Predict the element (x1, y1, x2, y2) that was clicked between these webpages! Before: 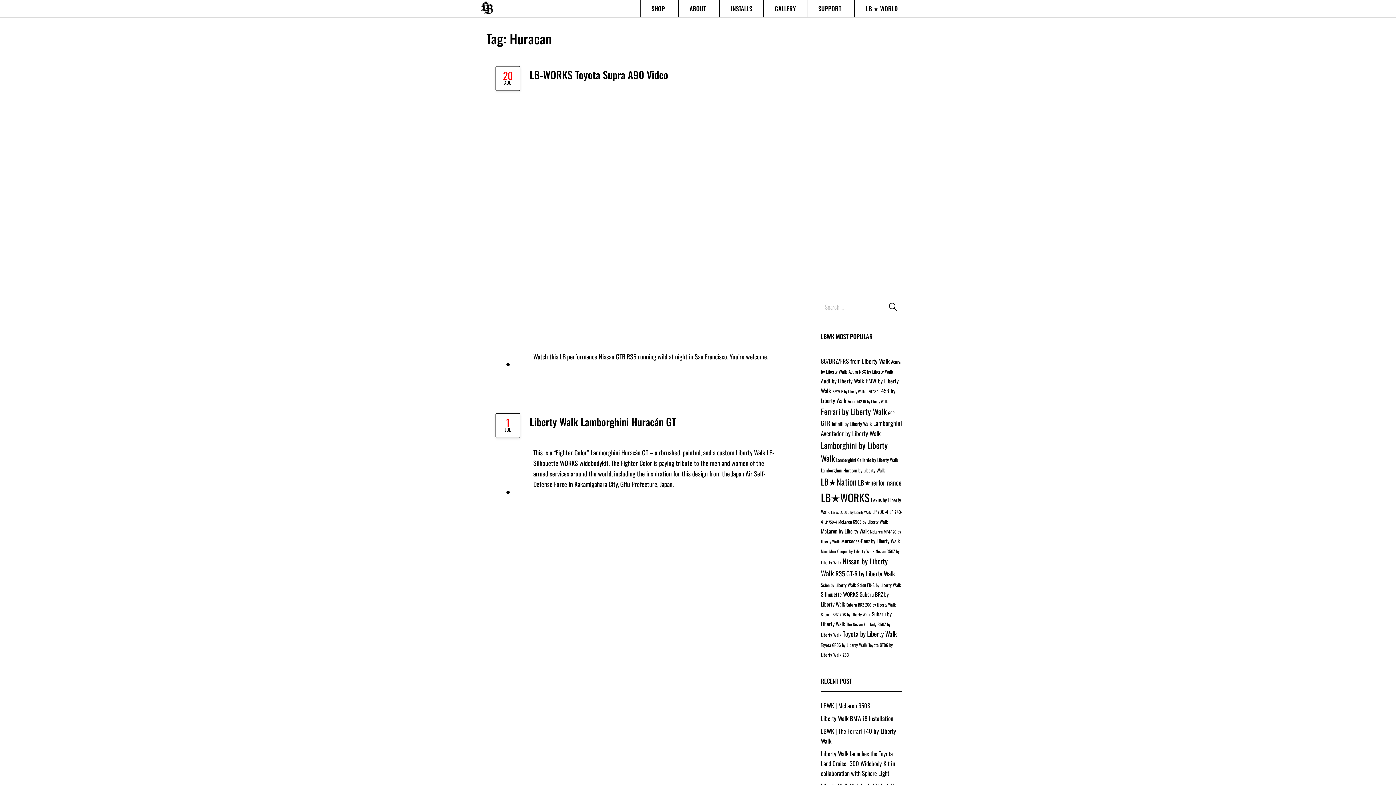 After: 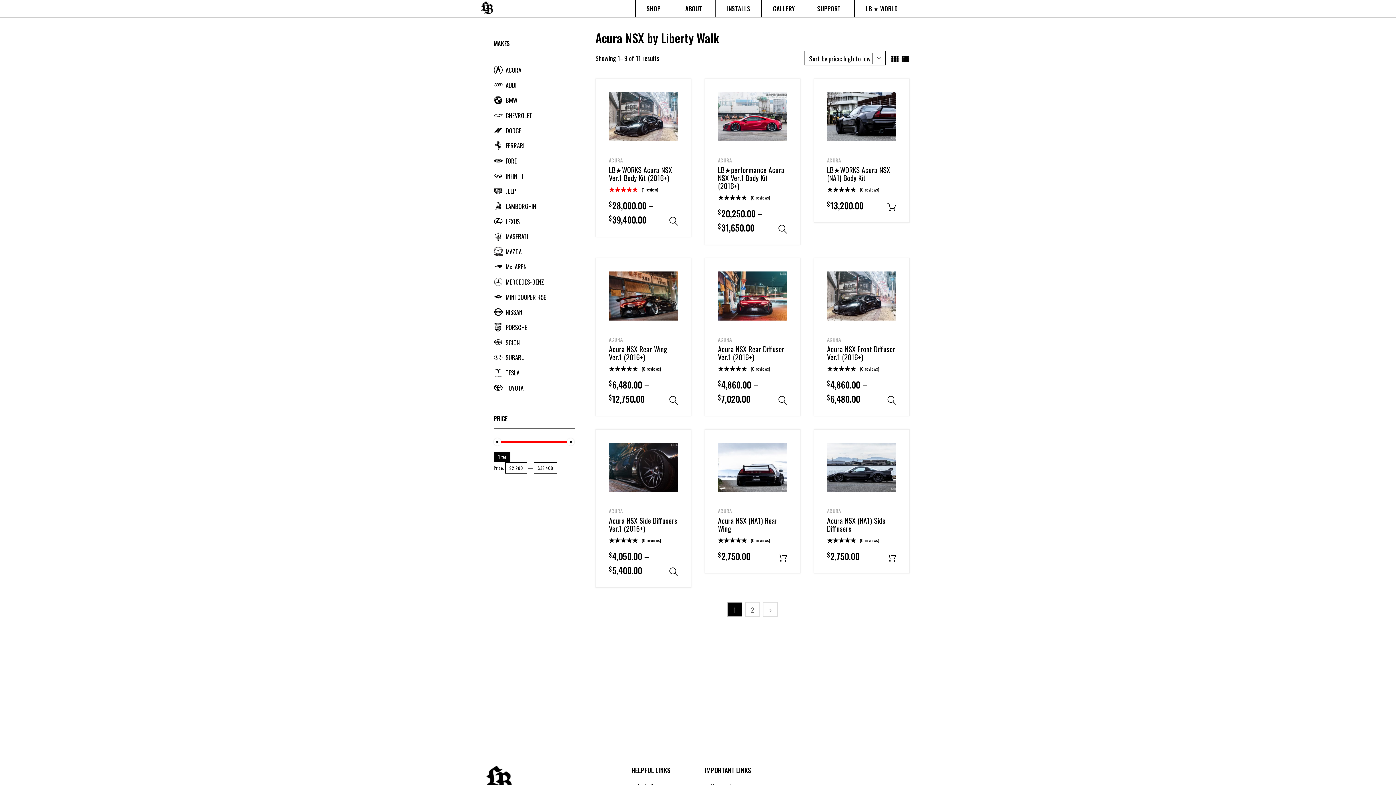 Action: label: Acura NSX by Liberty Walk (11 items) bbox: (848, 368, 893, 375)